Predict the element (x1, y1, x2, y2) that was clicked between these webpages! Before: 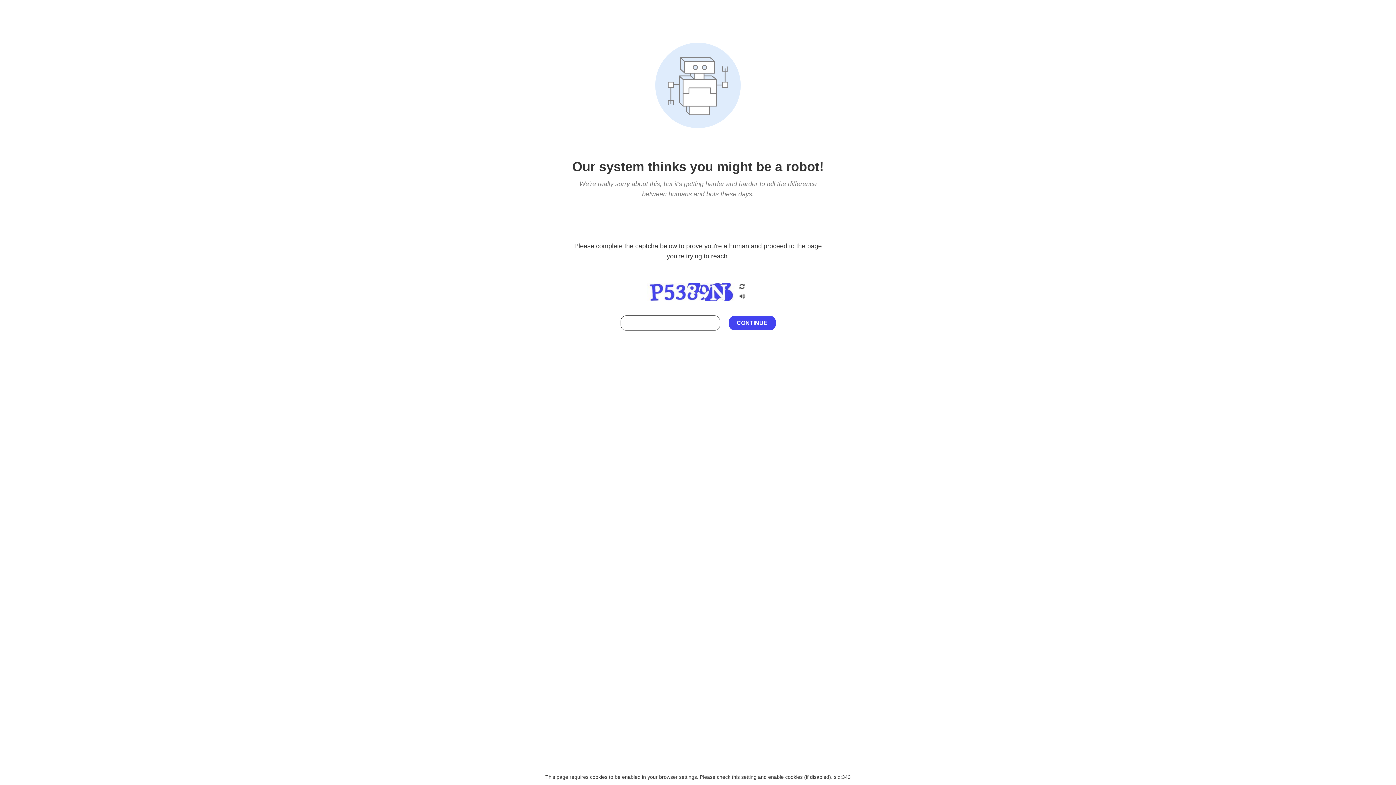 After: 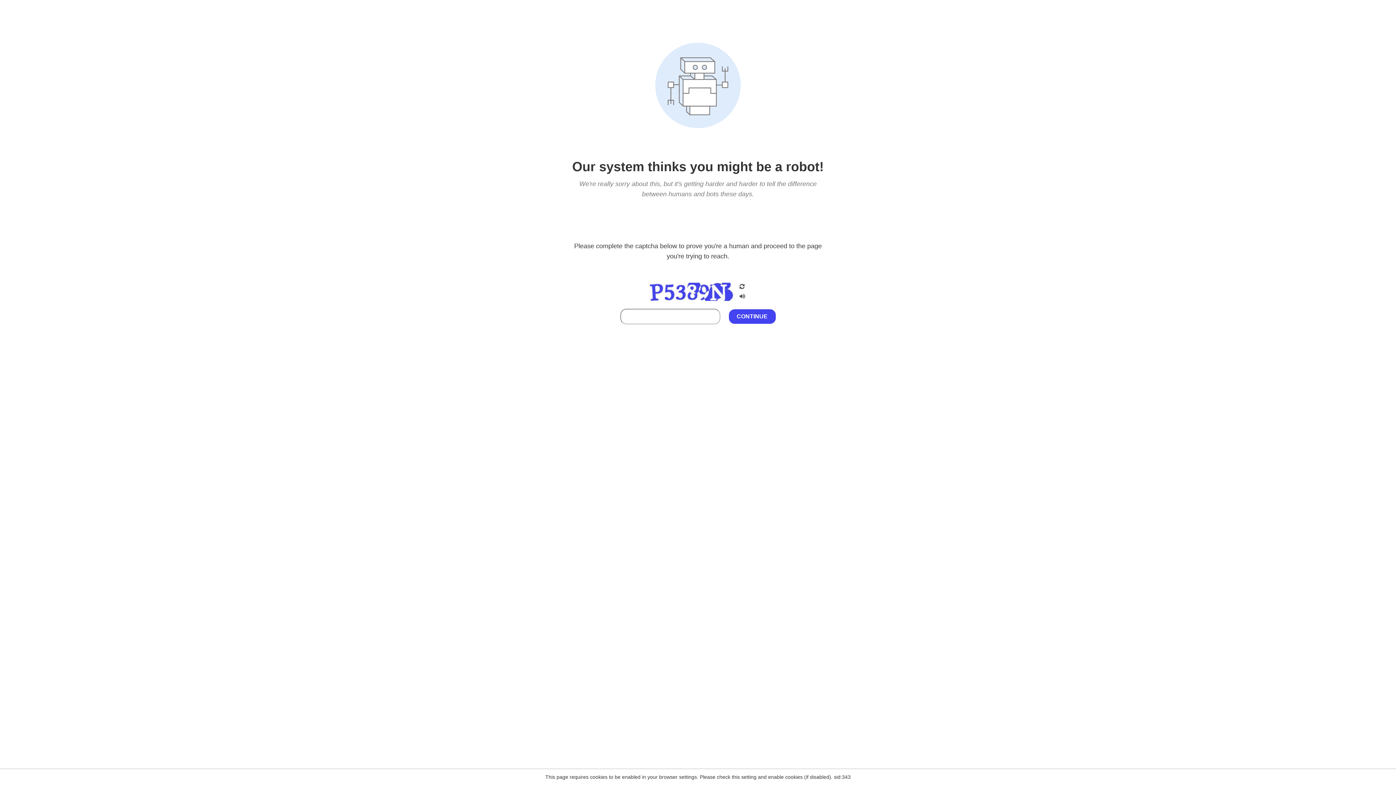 Action: bbox: (738, 212, 746, 219)